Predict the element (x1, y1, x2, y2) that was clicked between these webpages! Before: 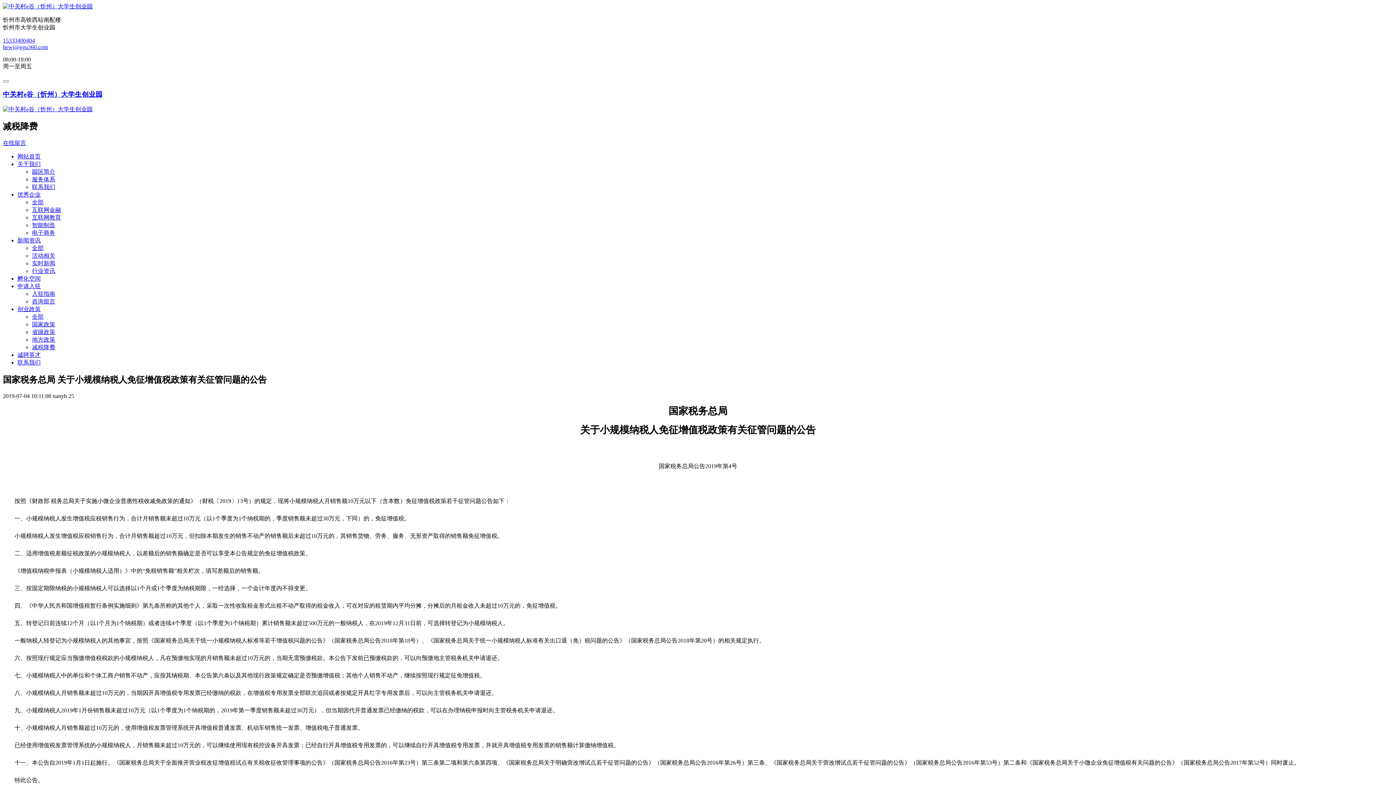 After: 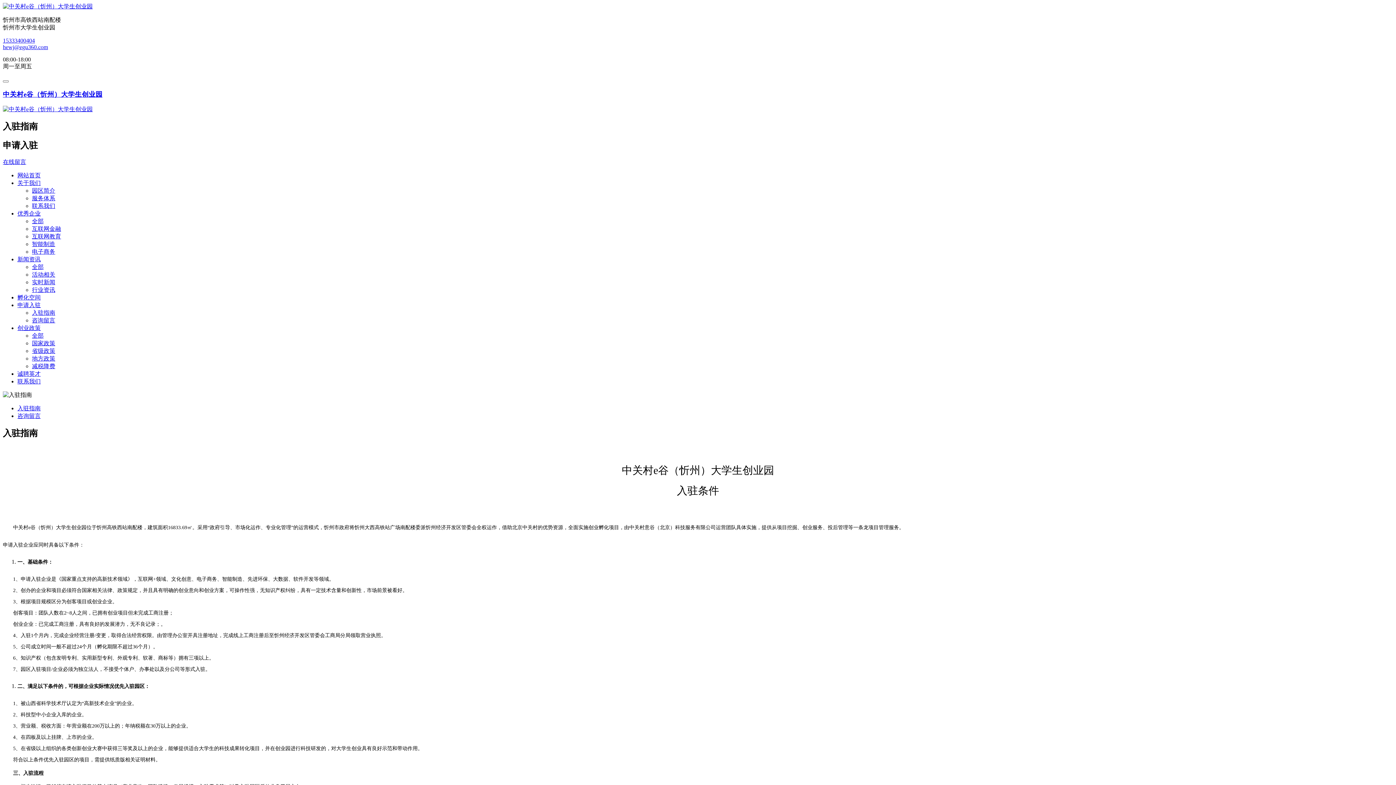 Action: bbox: (17, 283, 40, 289) label: 申请入驻